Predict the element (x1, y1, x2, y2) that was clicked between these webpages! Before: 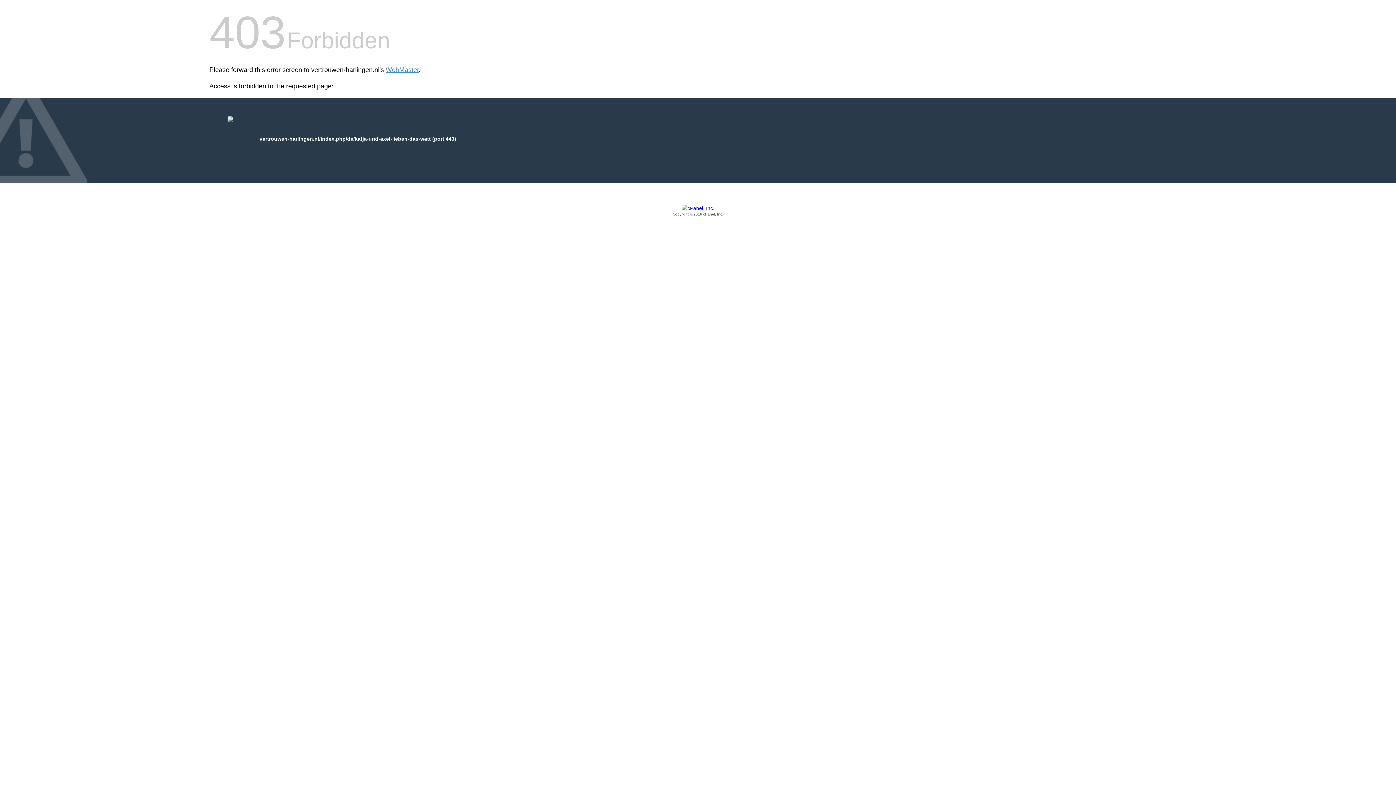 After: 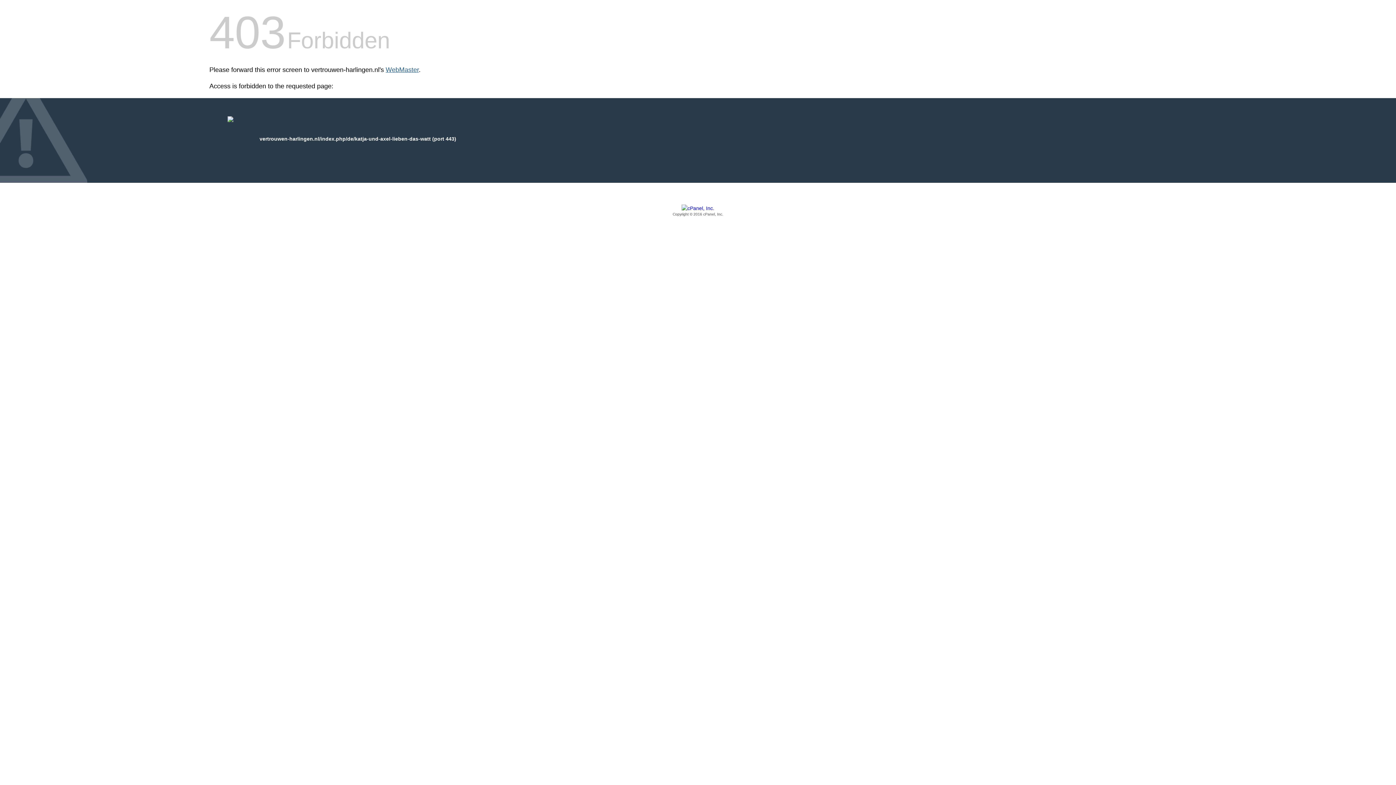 Action: bbox: (385, 66, 418, 73) label: WebMaster